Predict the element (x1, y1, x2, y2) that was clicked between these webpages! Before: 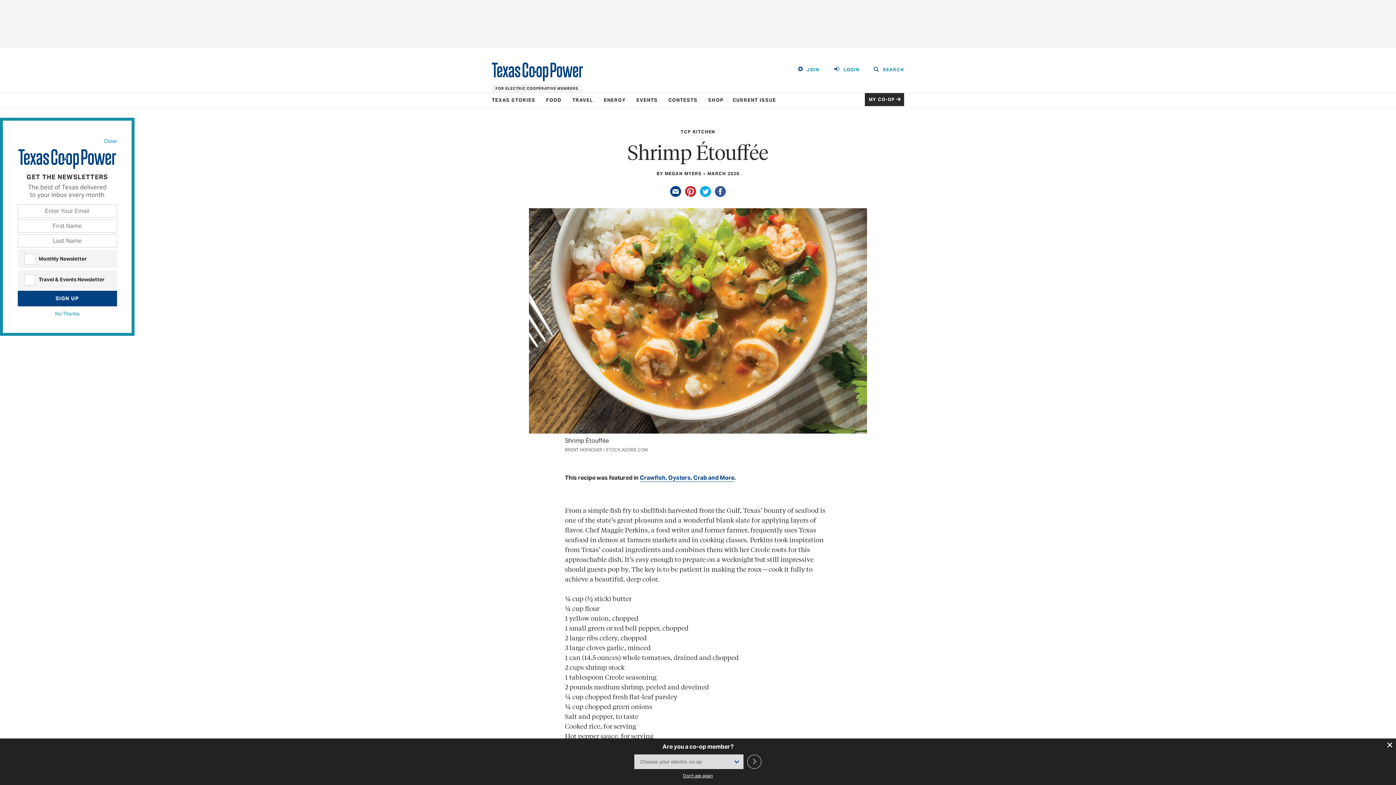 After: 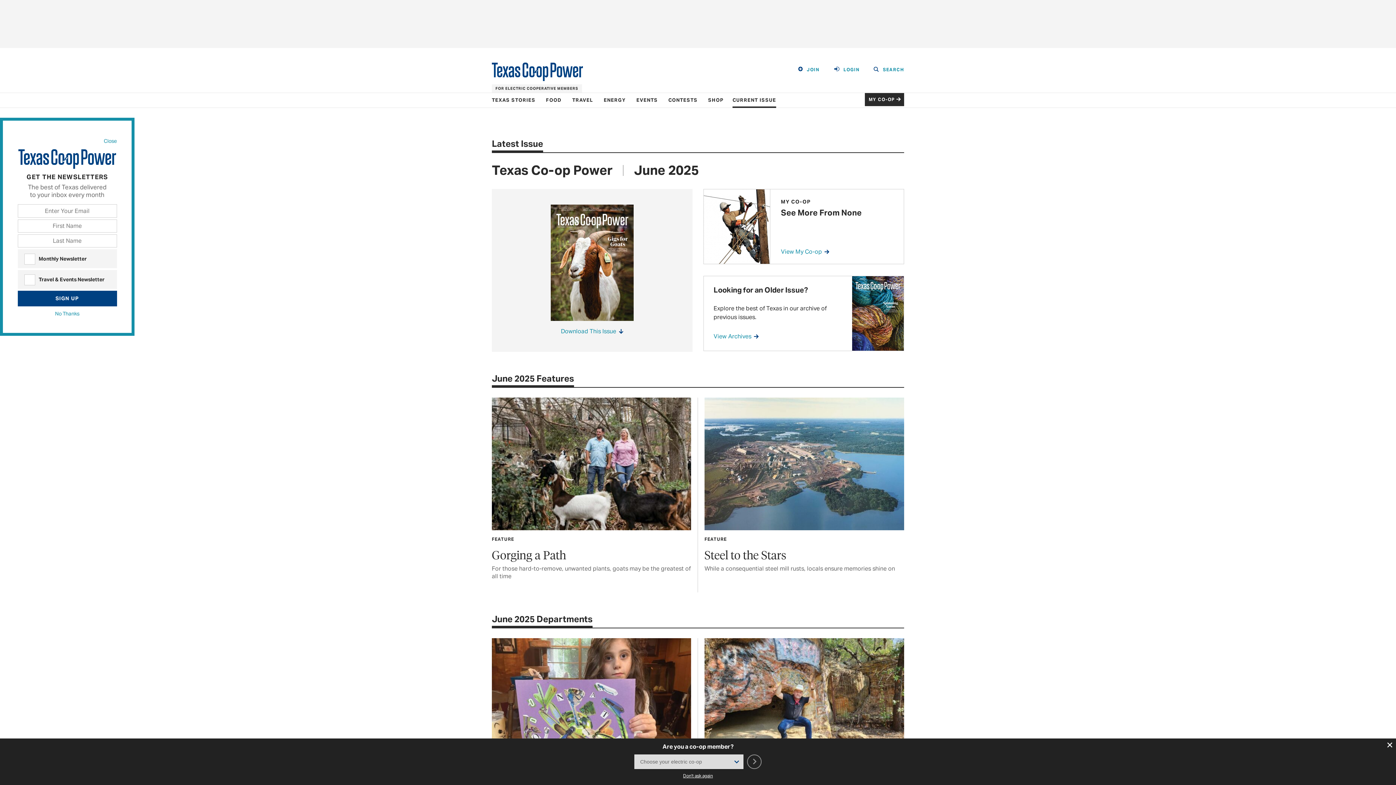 Action: label: CURRENT ISSUE bbox: (732, 93, 776, 106)